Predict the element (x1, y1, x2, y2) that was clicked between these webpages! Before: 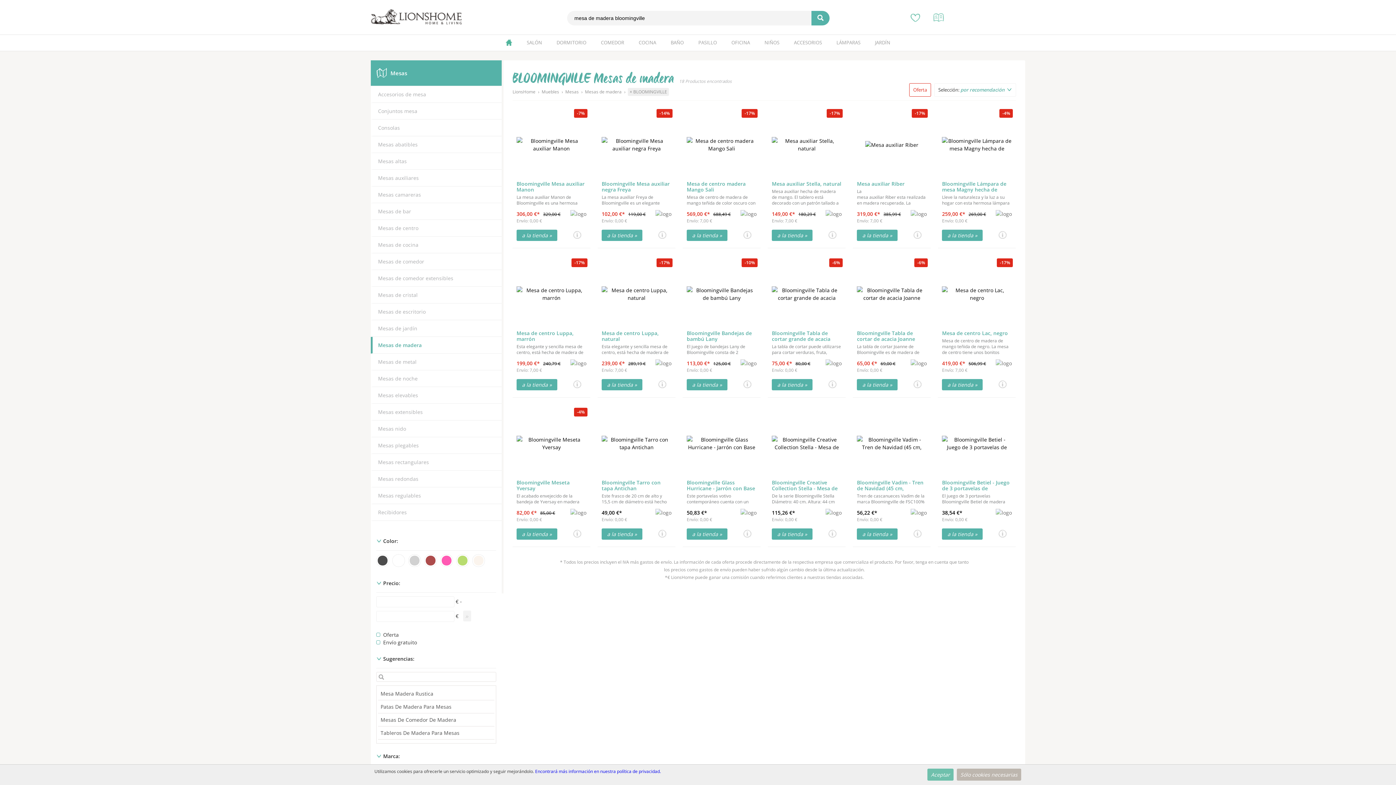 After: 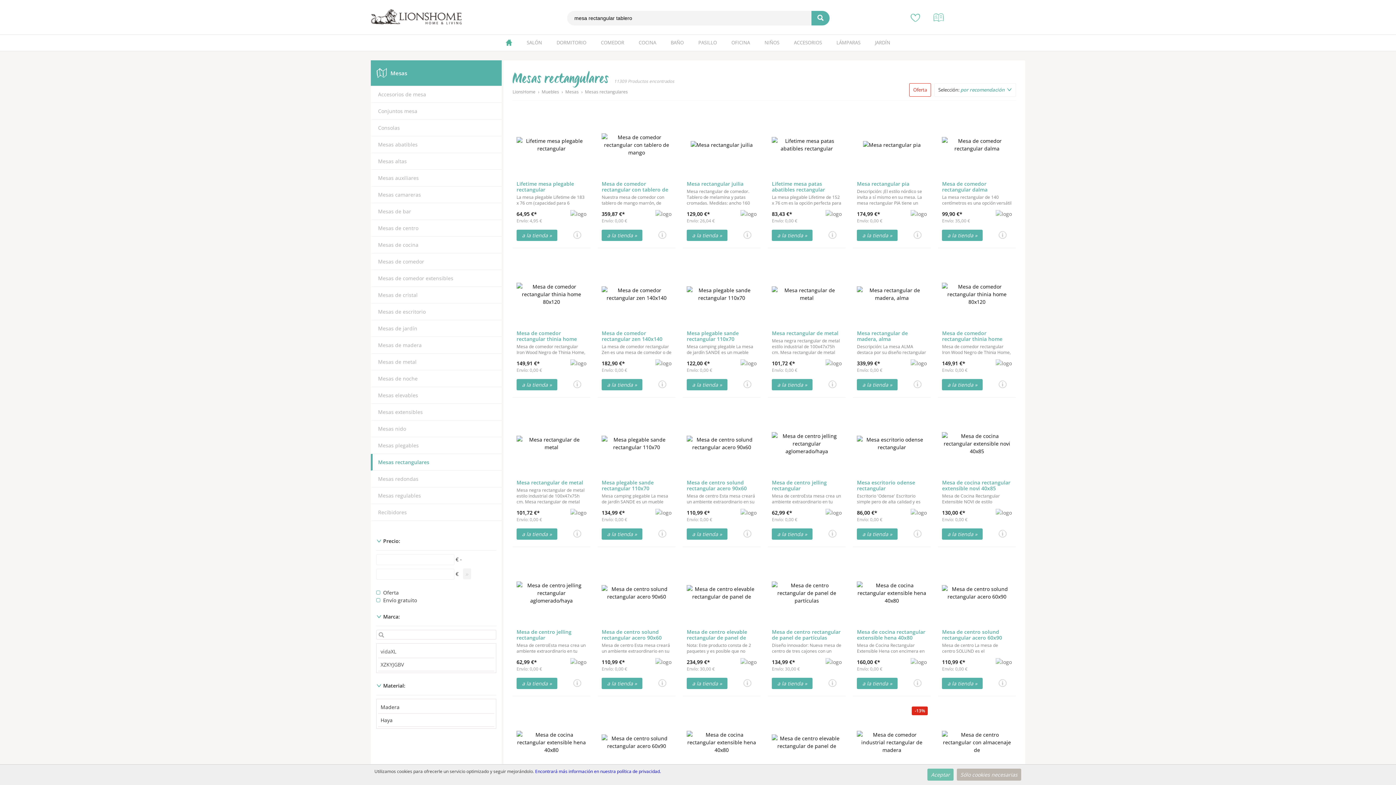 Action: label: Mesas rectangulares bbox: (378, 458, 429, 465)